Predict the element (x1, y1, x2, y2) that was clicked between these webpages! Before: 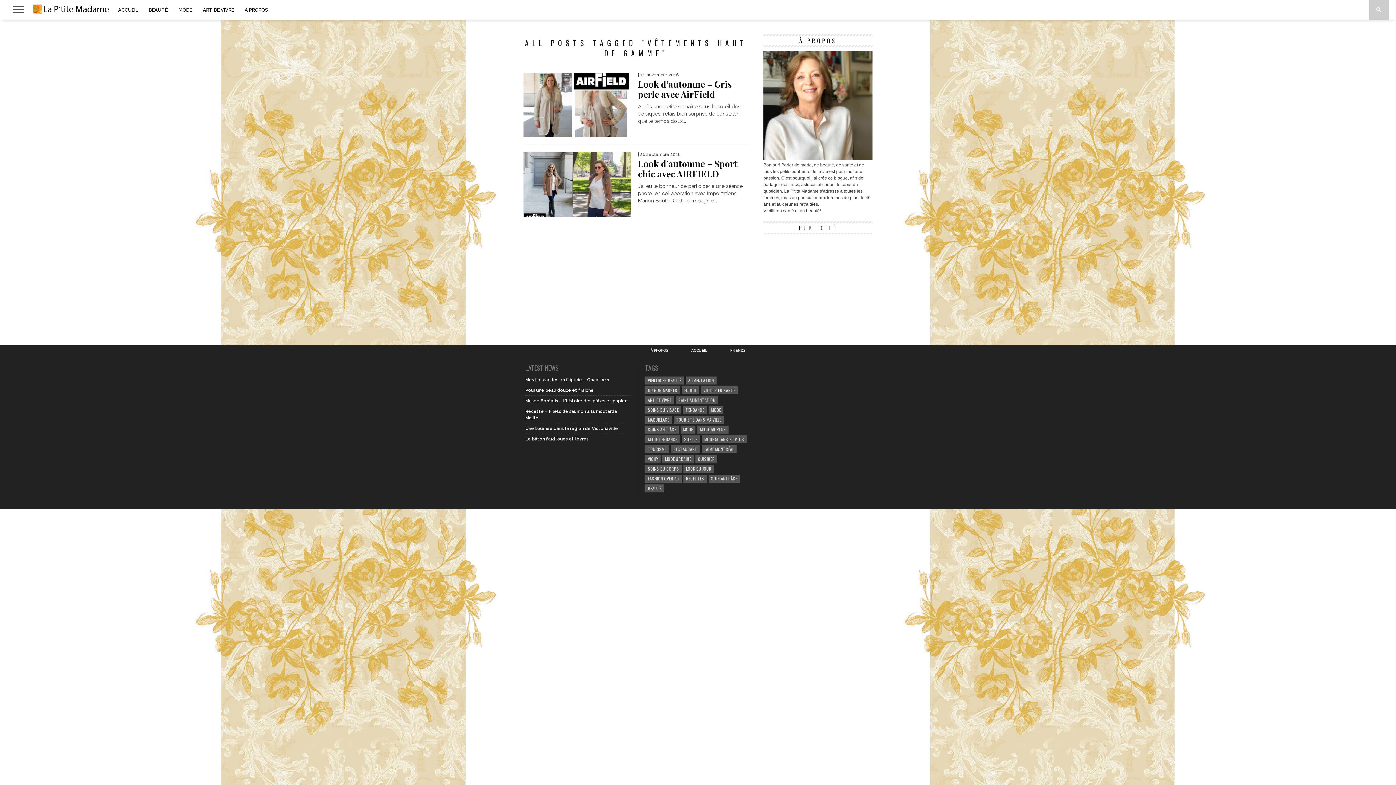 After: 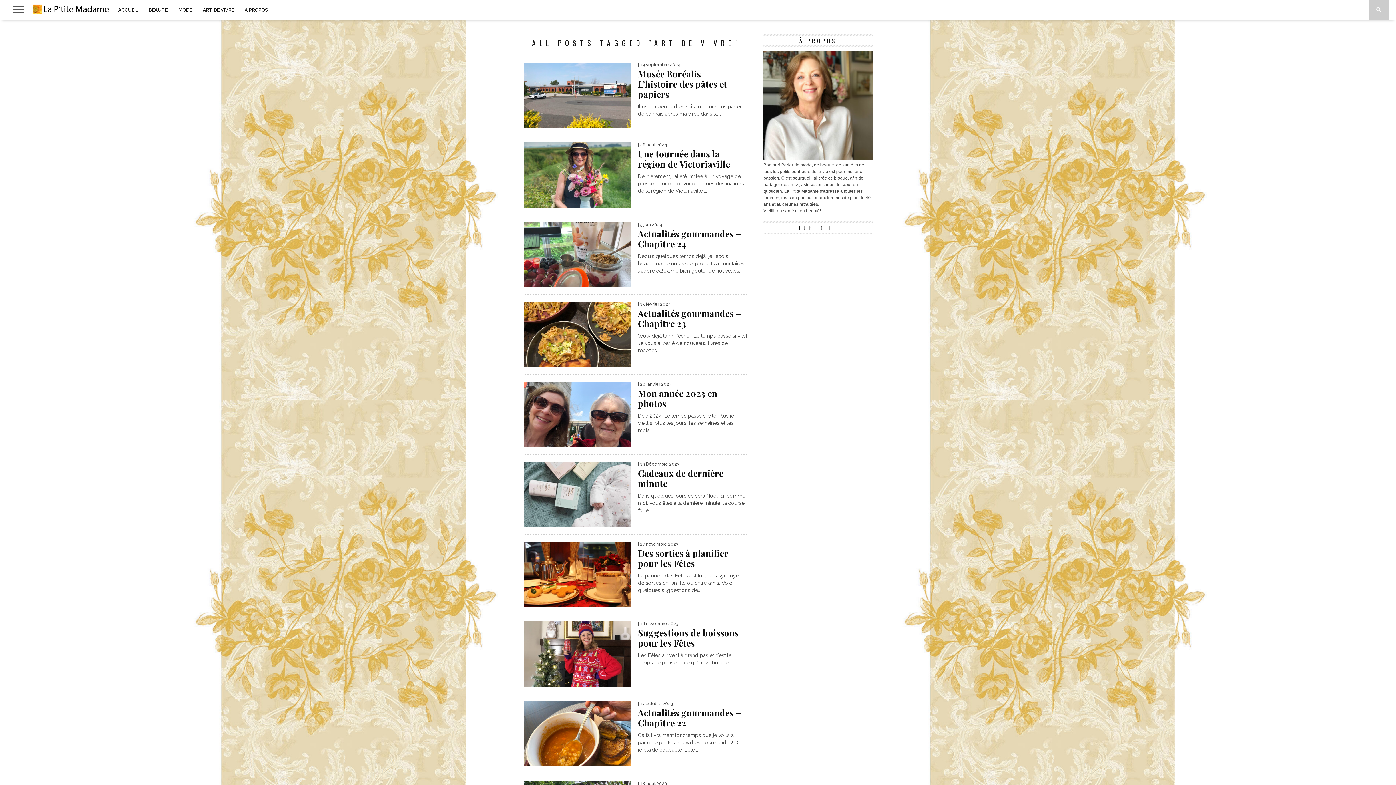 Action: label: ART DE VIVRE bbox: (645, 396, 674, 404)